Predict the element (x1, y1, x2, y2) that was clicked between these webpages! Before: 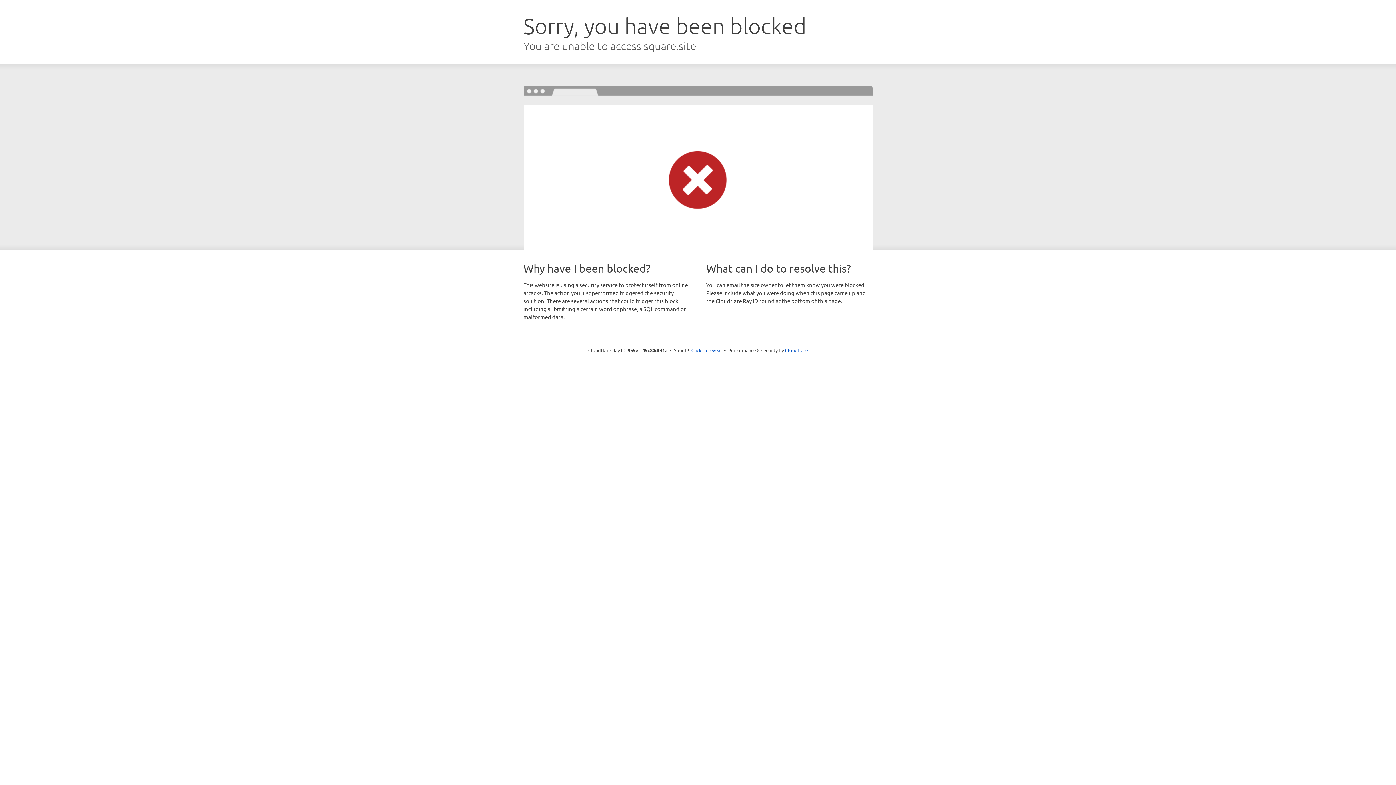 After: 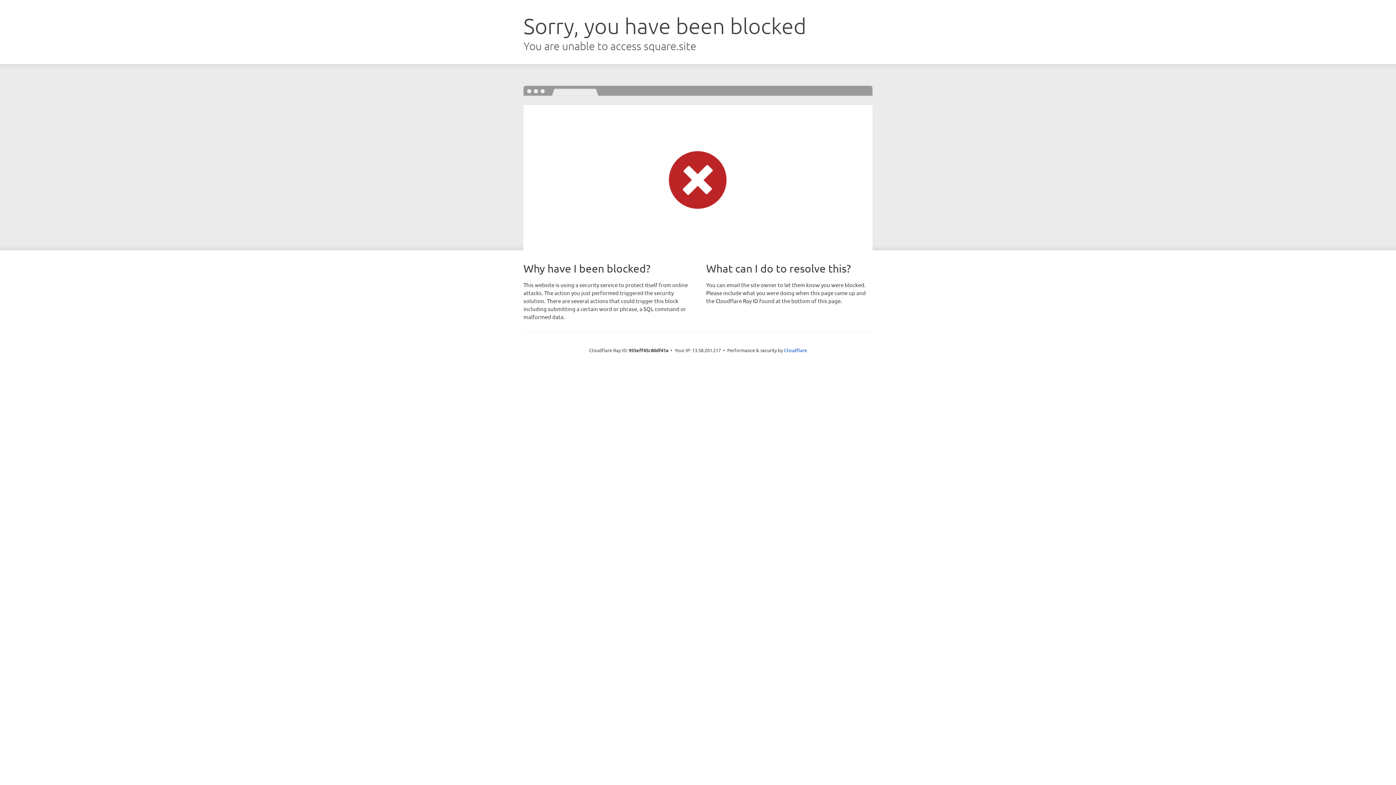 Action: label: Click to reveal bbox: (691, 346, 722, 353)